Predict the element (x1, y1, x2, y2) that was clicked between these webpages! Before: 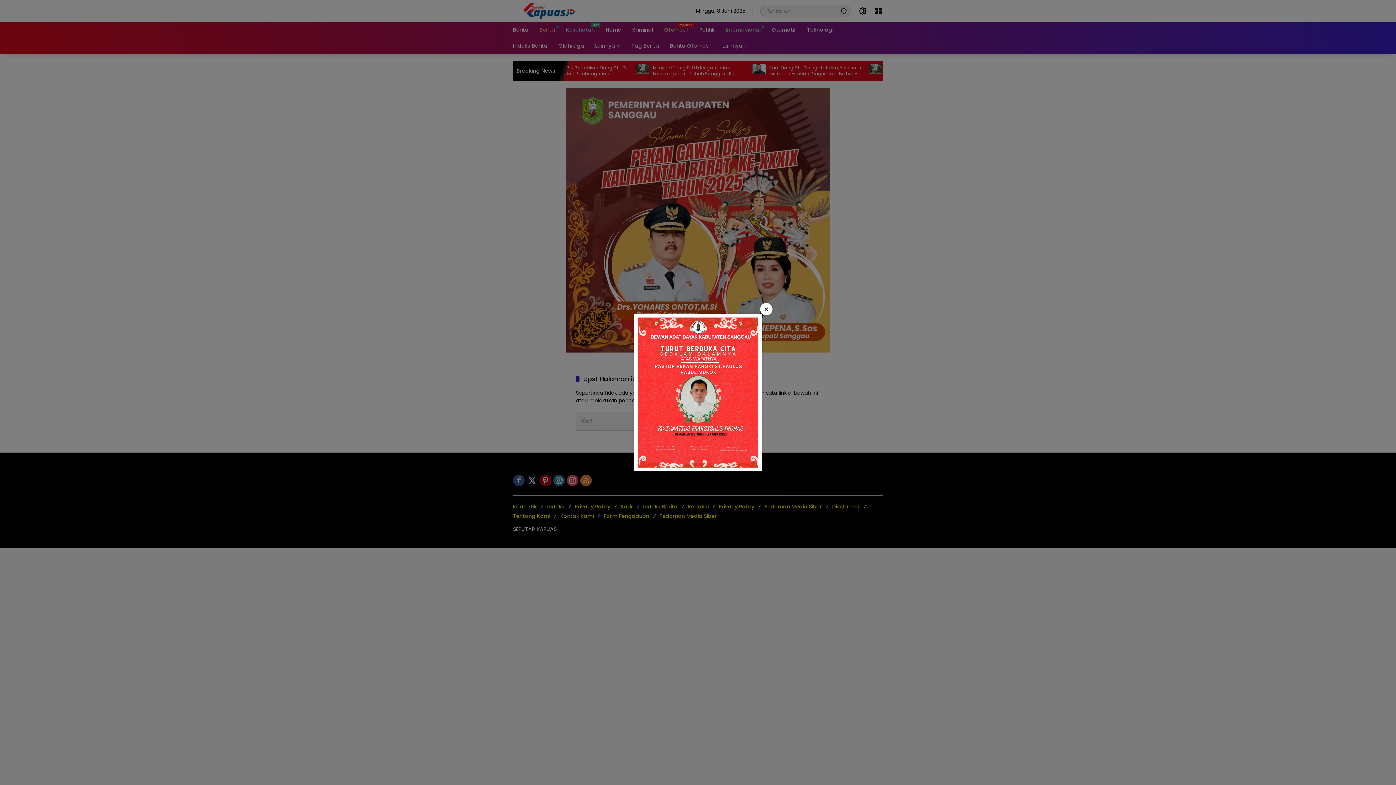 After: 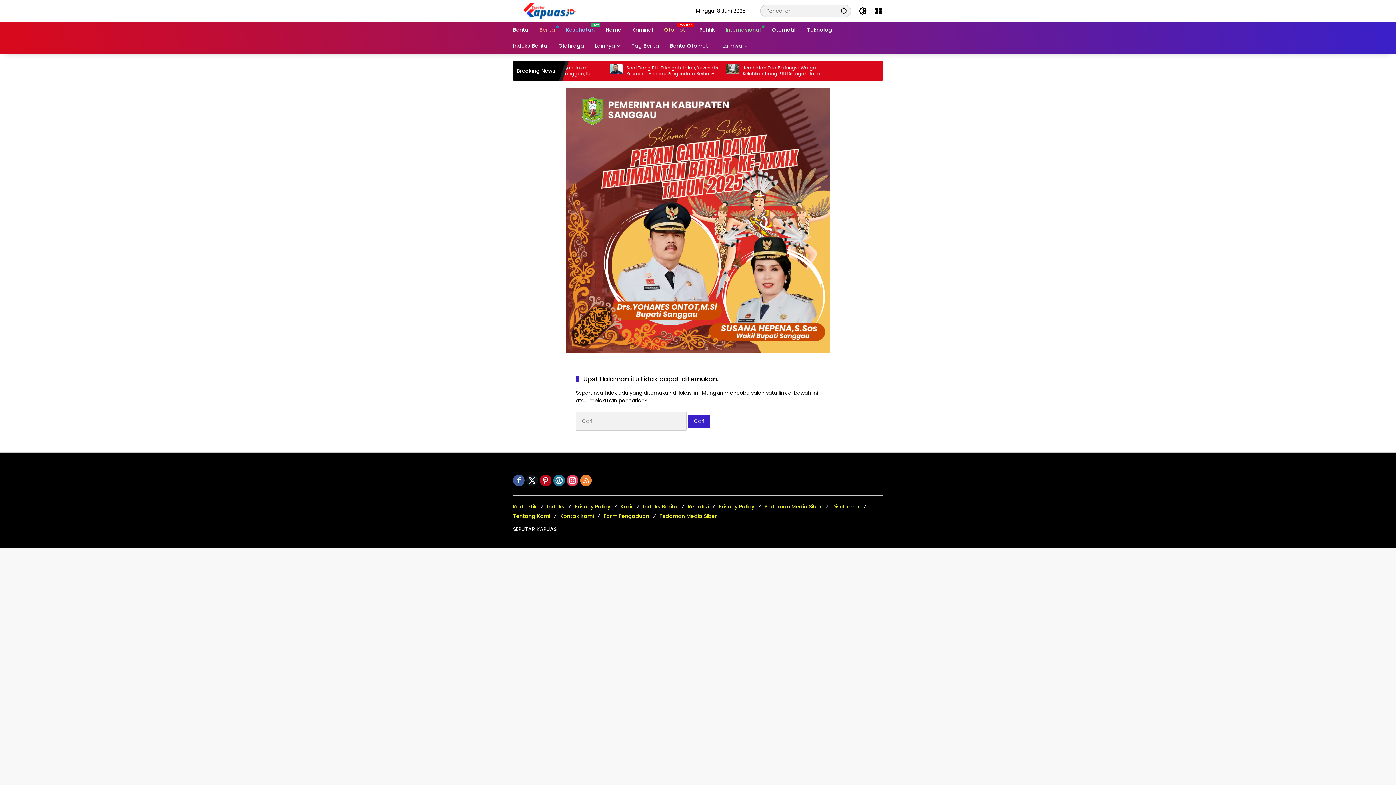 Action: label: × bbox: (760, 303, 772, 315)